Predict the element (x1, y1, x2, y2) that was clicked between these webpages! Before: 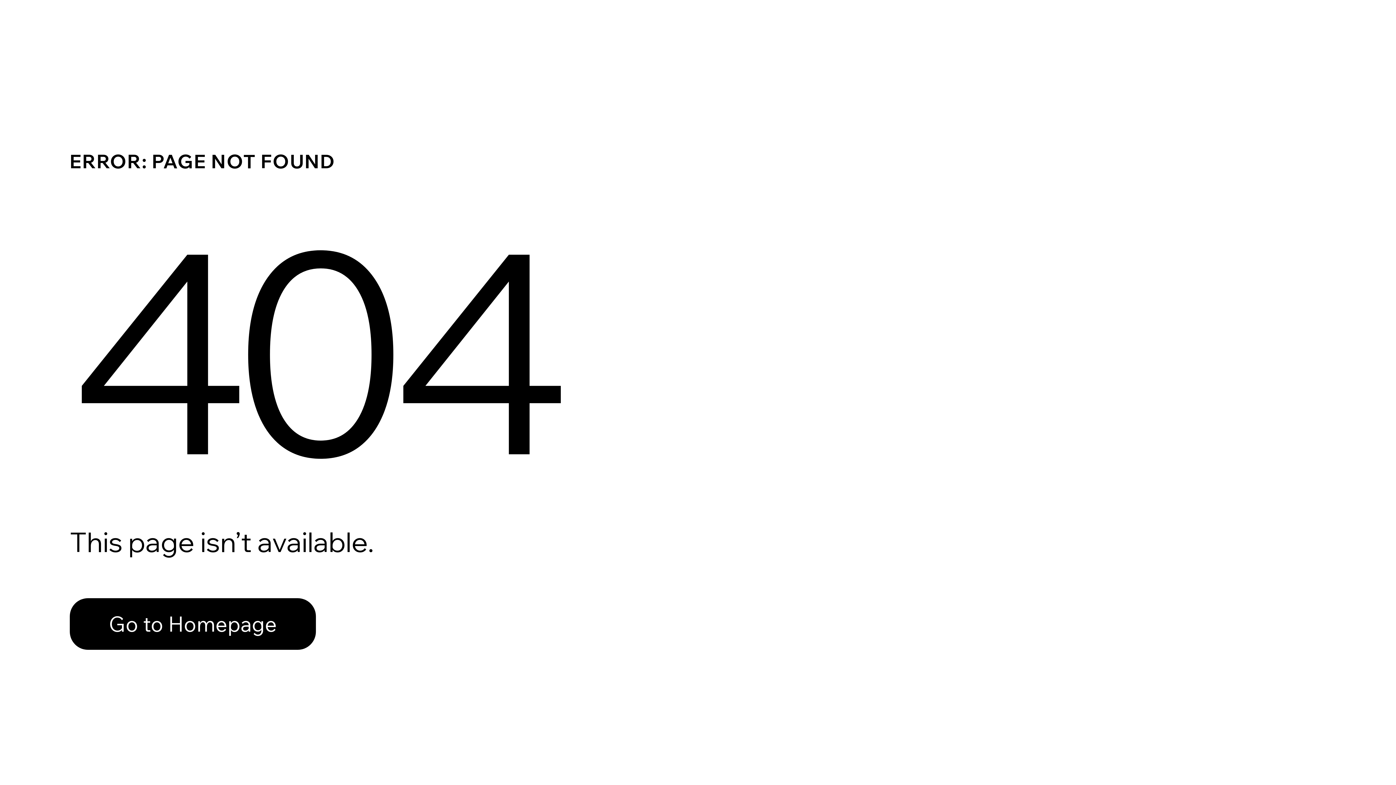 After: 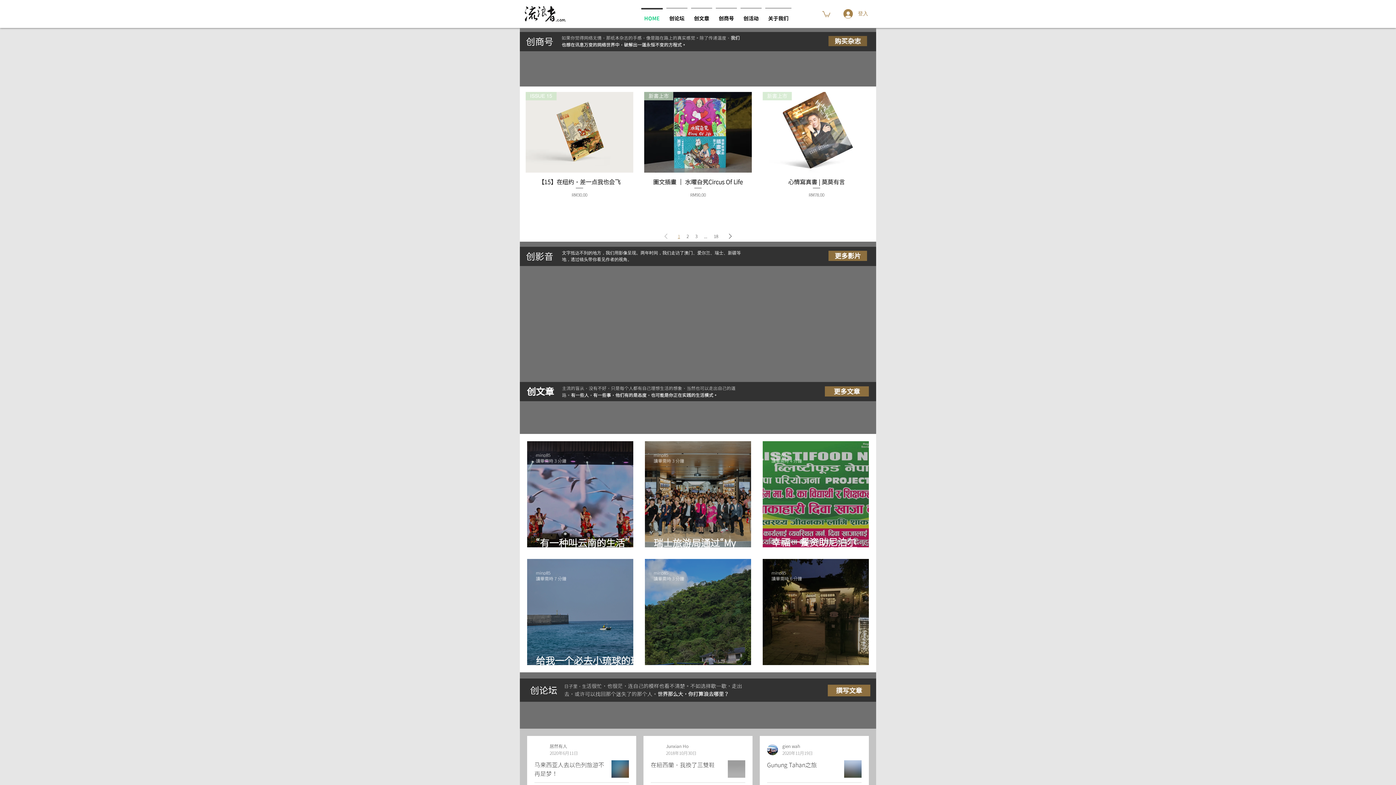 Action: label: Go to Homepage bbox: (69, 598, 316, 650)